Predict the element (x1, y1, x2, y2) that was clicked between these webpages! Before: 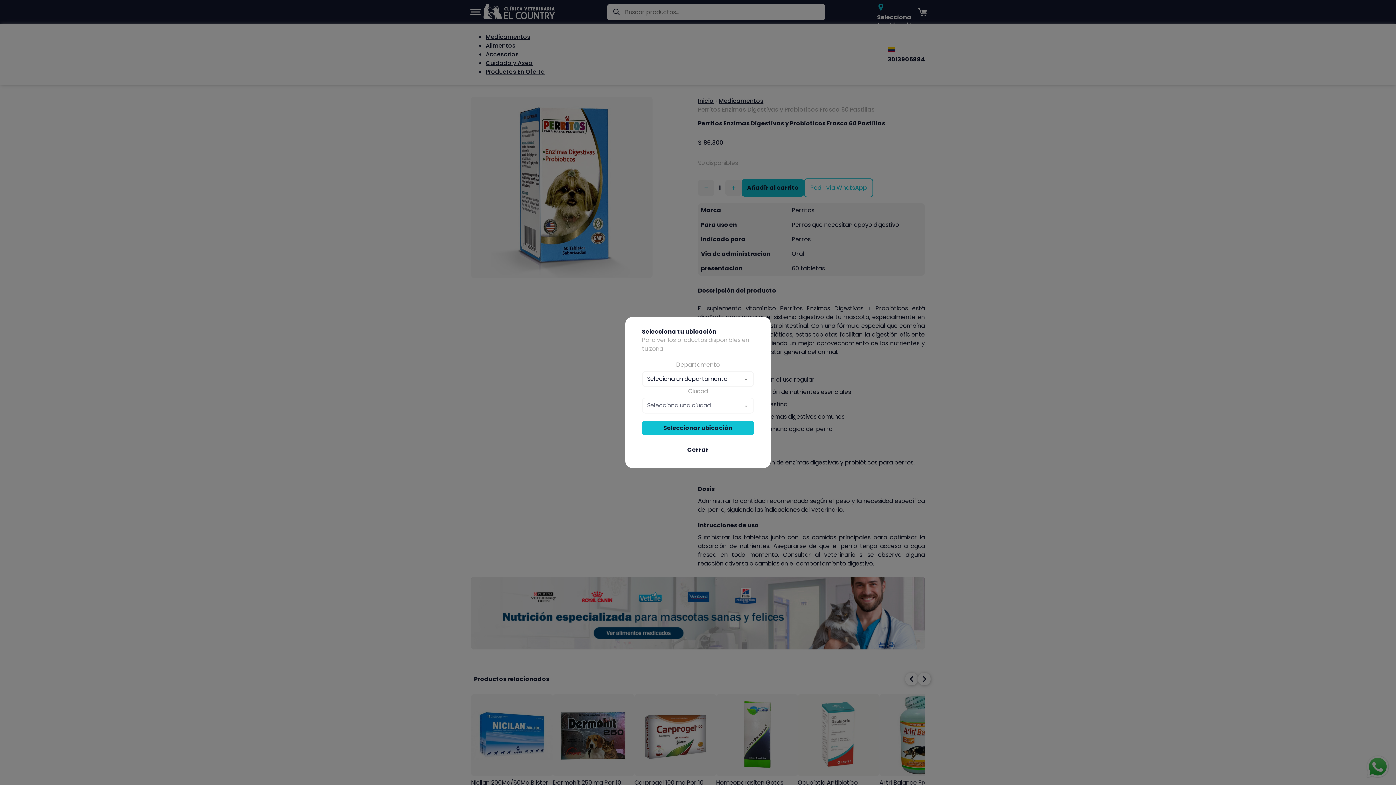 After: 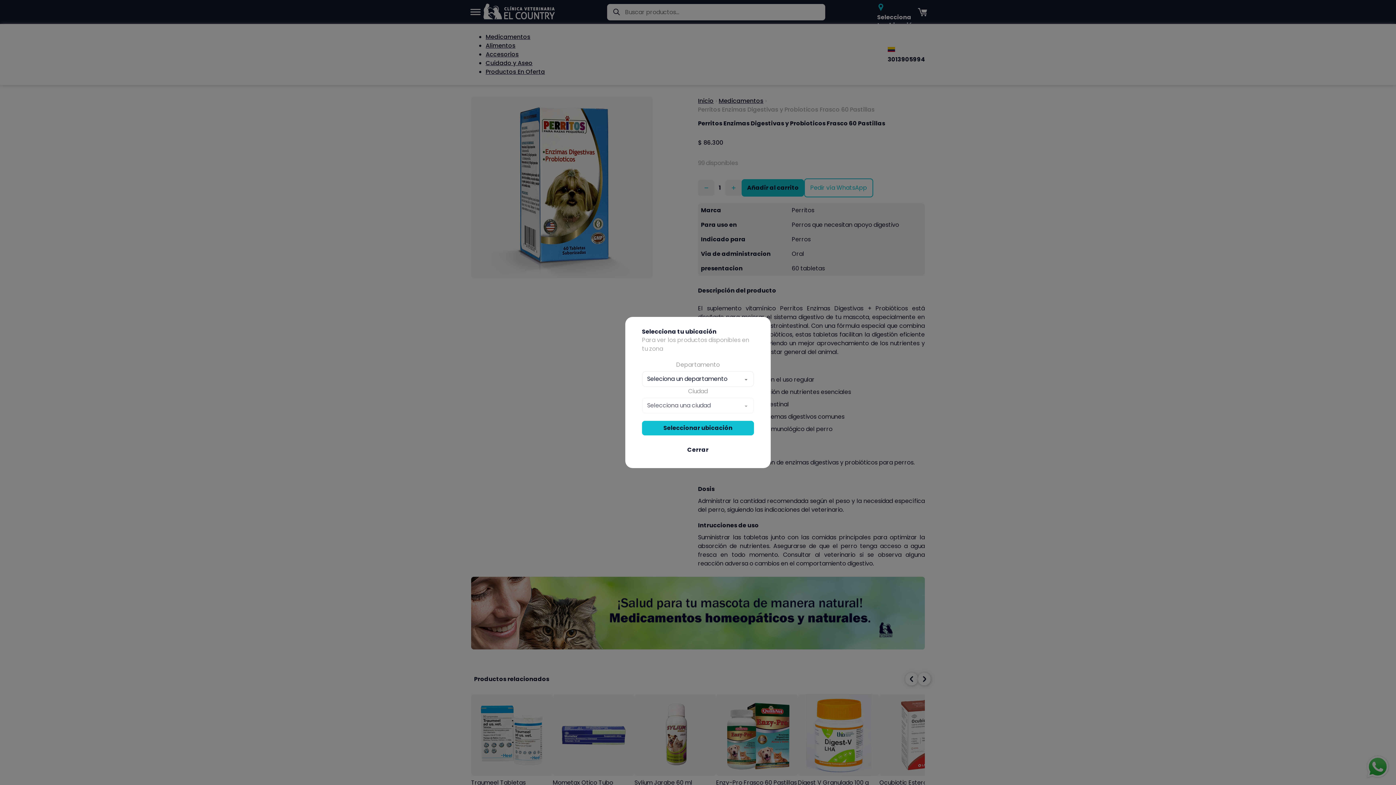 Action: label: Seleccionar ubicación bbox: (642, 421, 754, 435)